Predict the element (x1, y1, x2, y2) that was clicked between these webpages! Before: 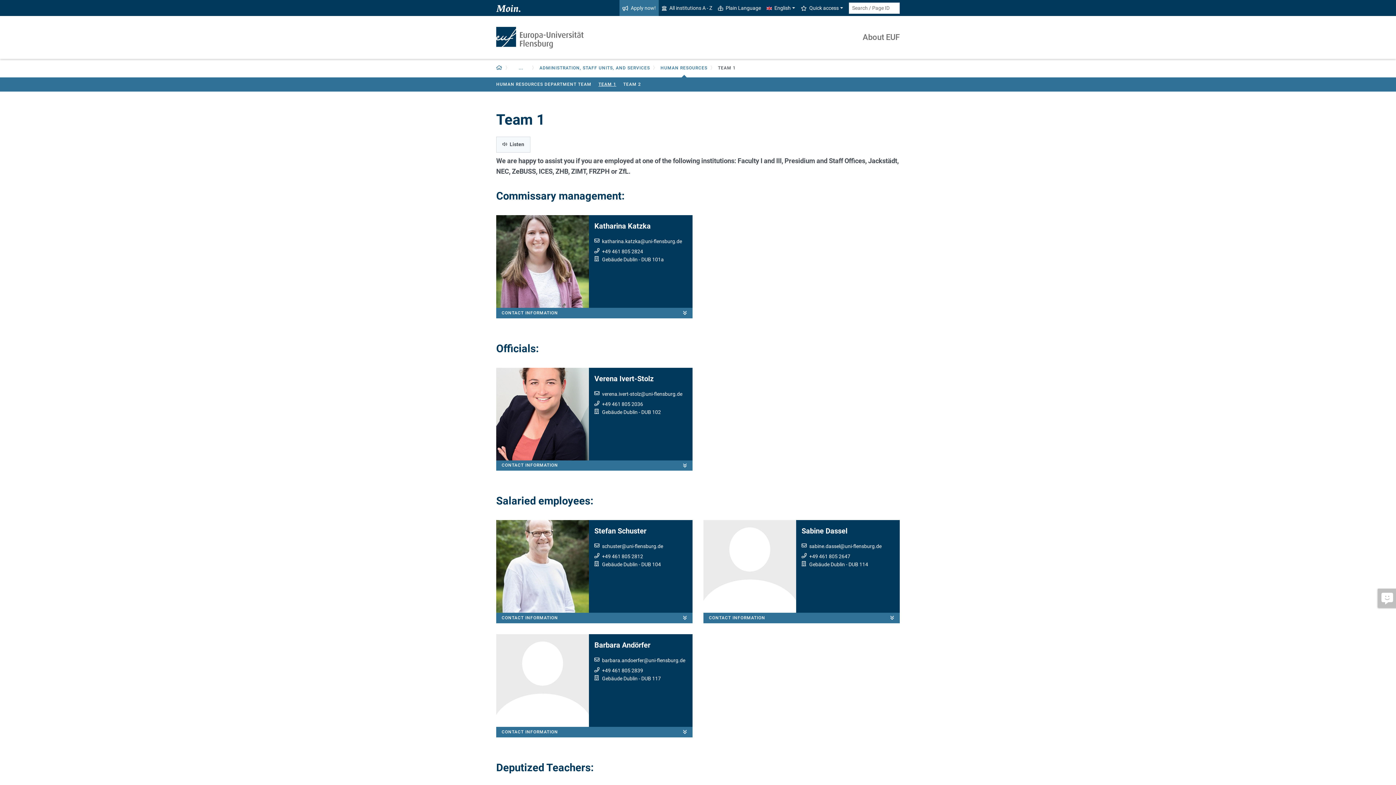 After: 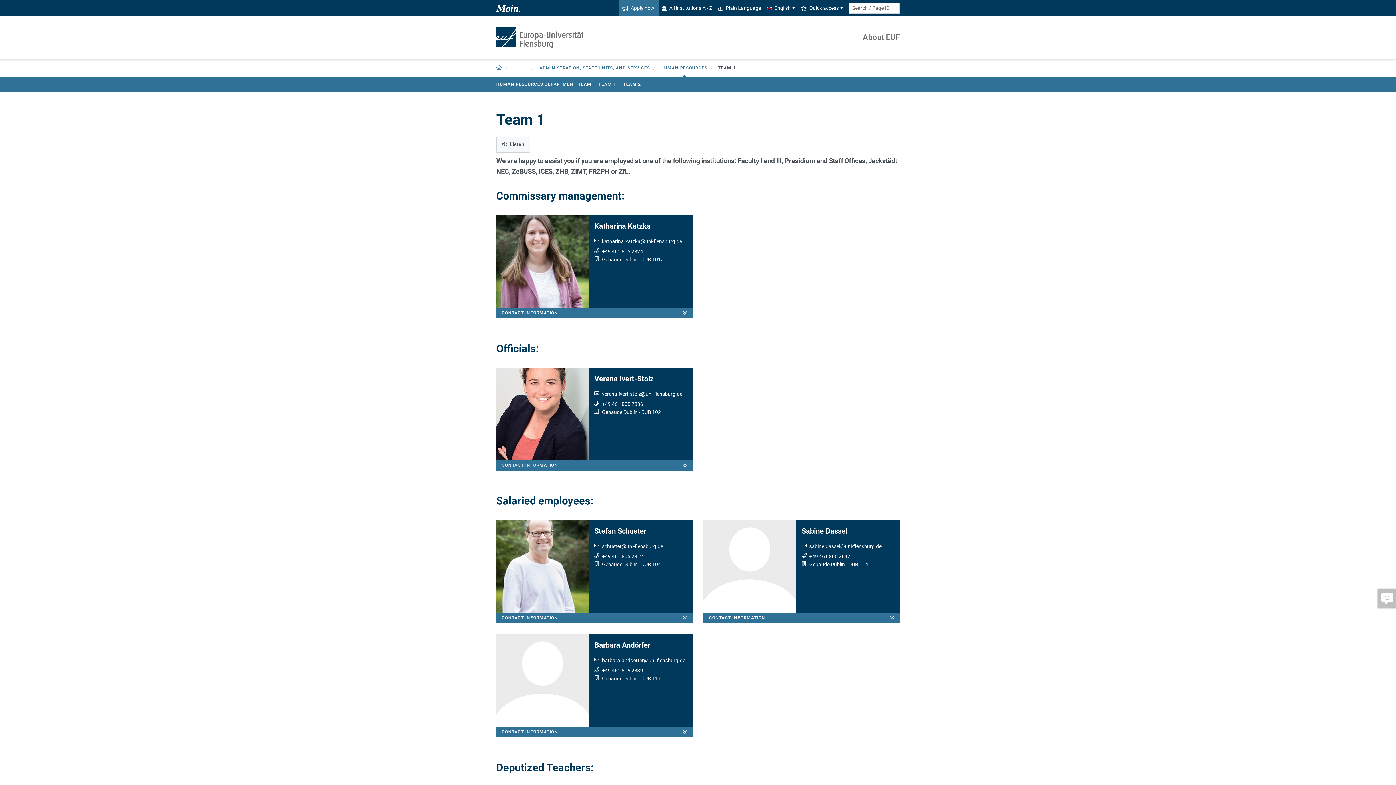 Action: label: +49 461 805 2812 bbox: (602, 553, 643, 559)